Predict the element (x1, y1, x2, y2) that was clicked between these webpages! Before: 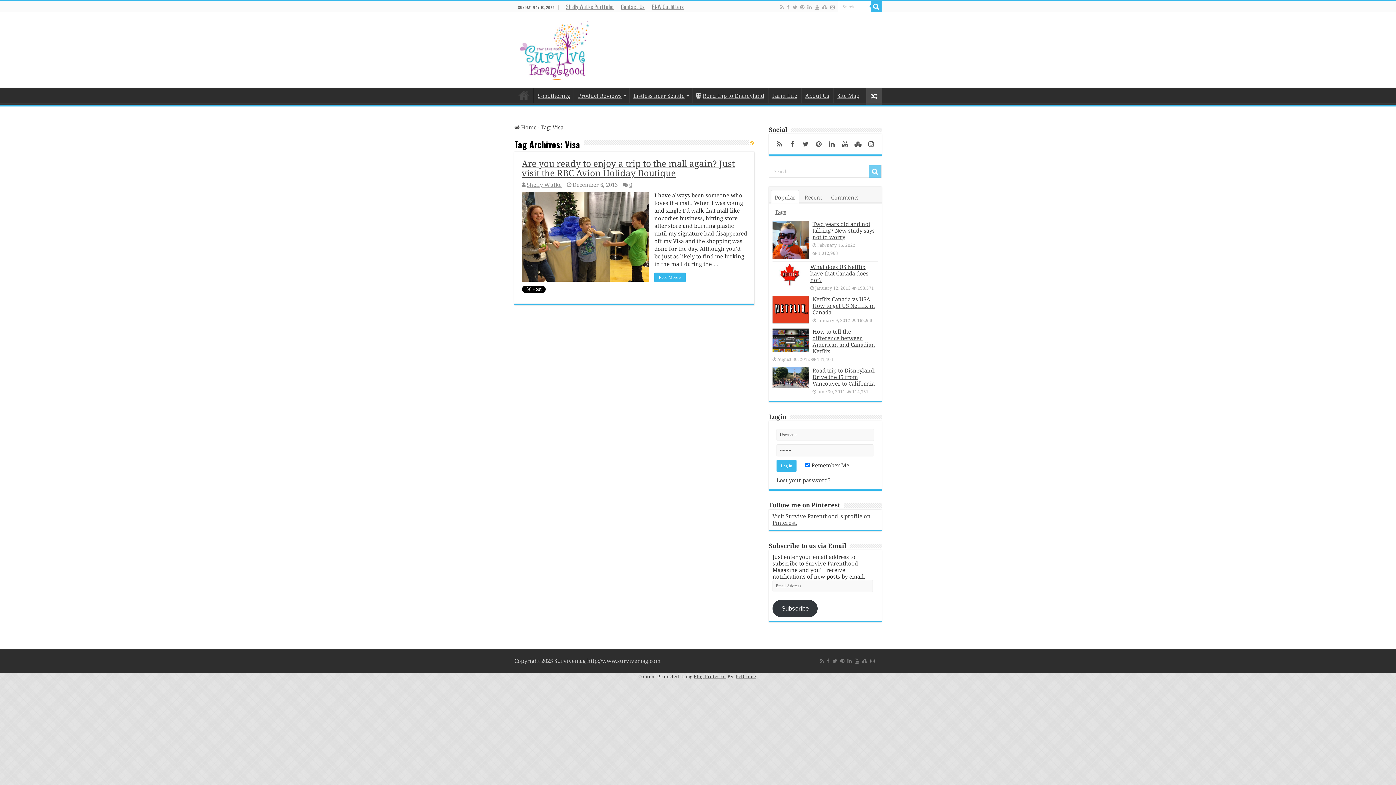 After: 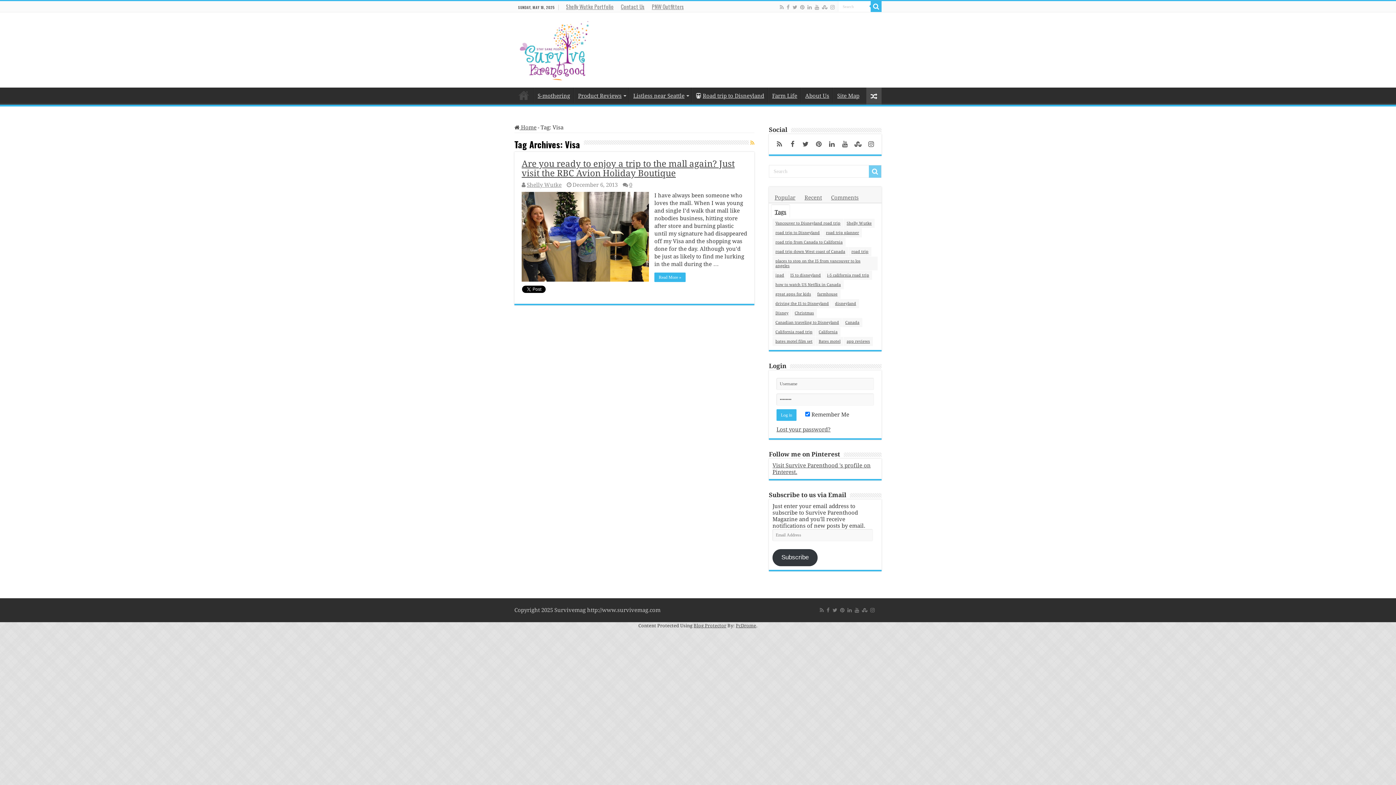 Action: bbox: (771, 205, 789, 218) label: Tags